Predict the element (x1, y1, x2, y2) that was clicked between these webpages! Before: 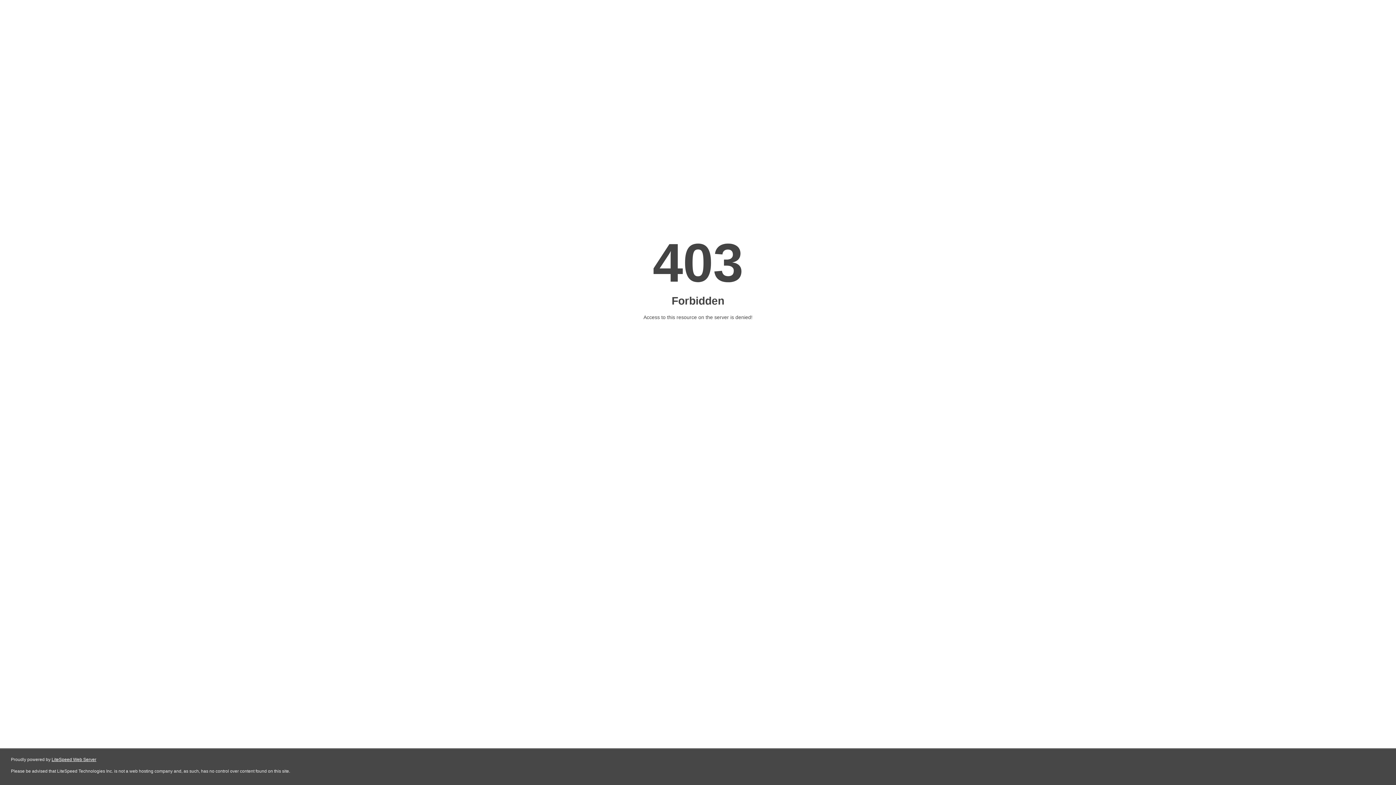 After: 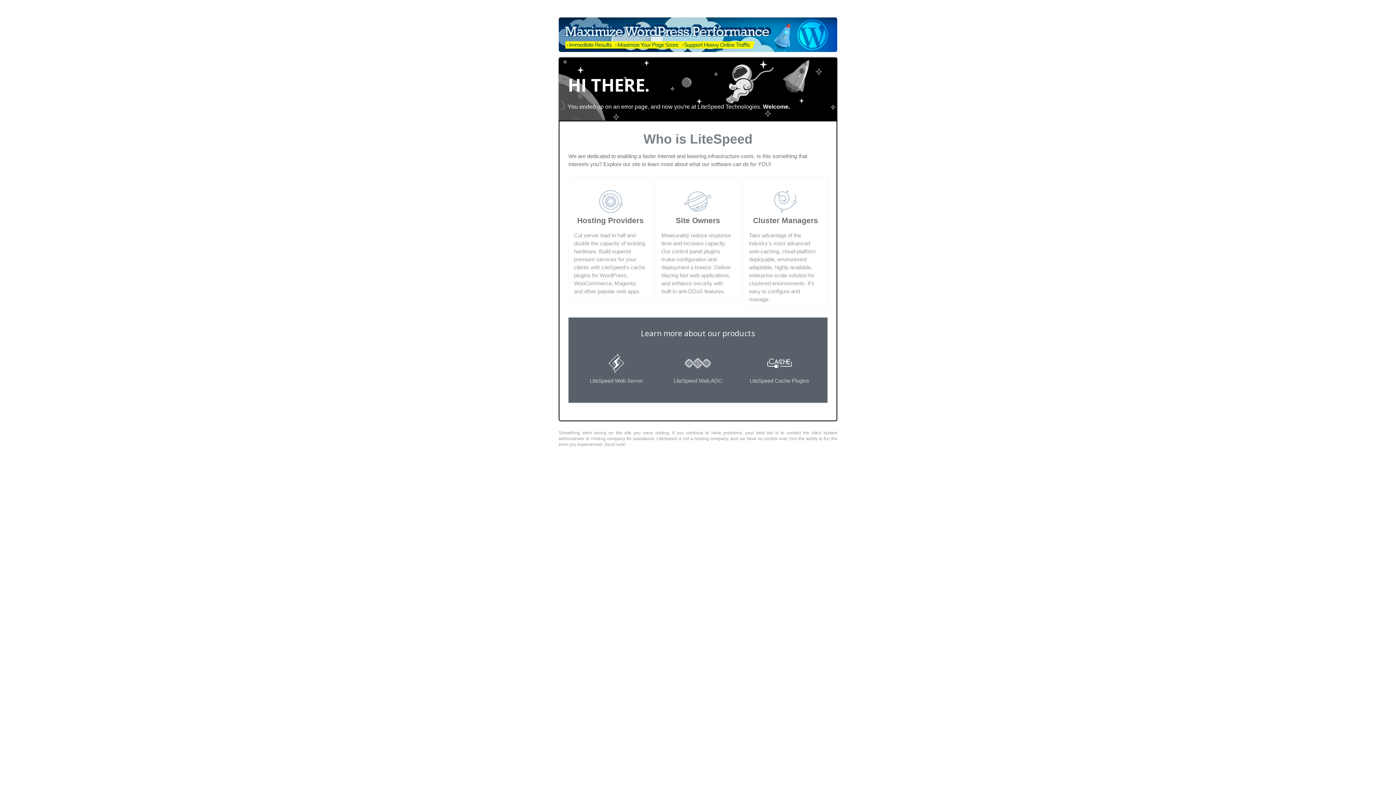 Action: bbox: (51, 757, 96, 762) label: LiteSpeed Web Server